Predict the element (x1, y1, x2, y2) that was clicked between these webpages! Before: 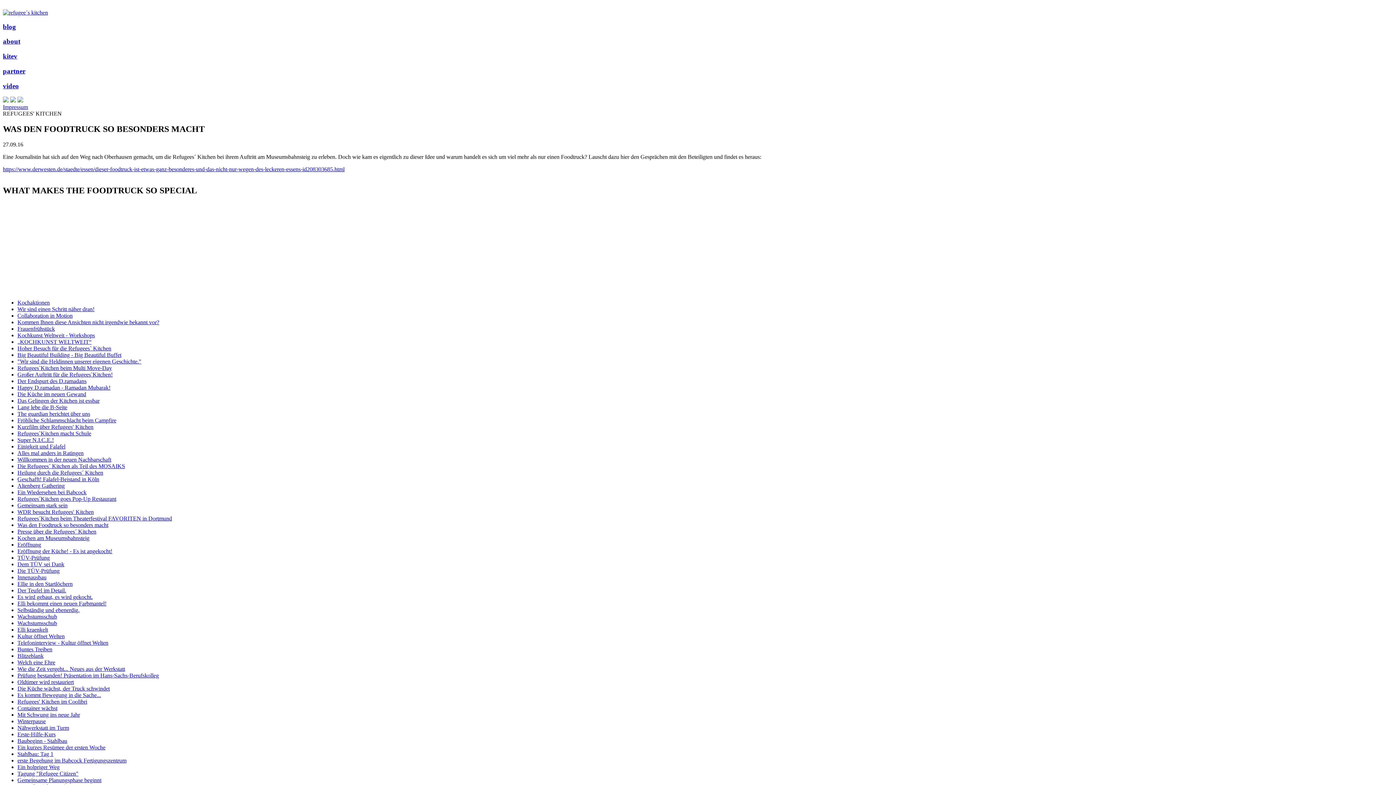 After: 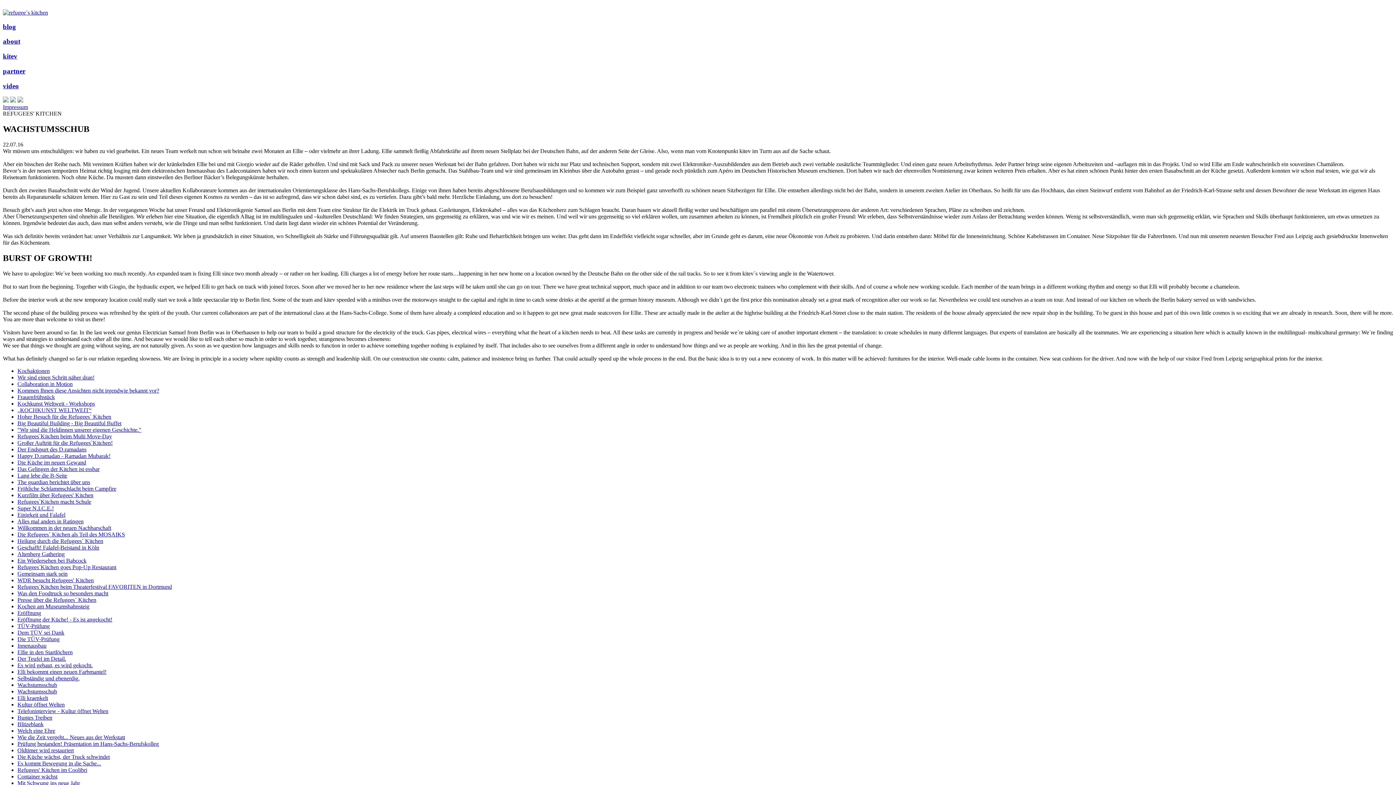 Action: label: Wachstumsschub bbox: (17, 620, 57, 626)